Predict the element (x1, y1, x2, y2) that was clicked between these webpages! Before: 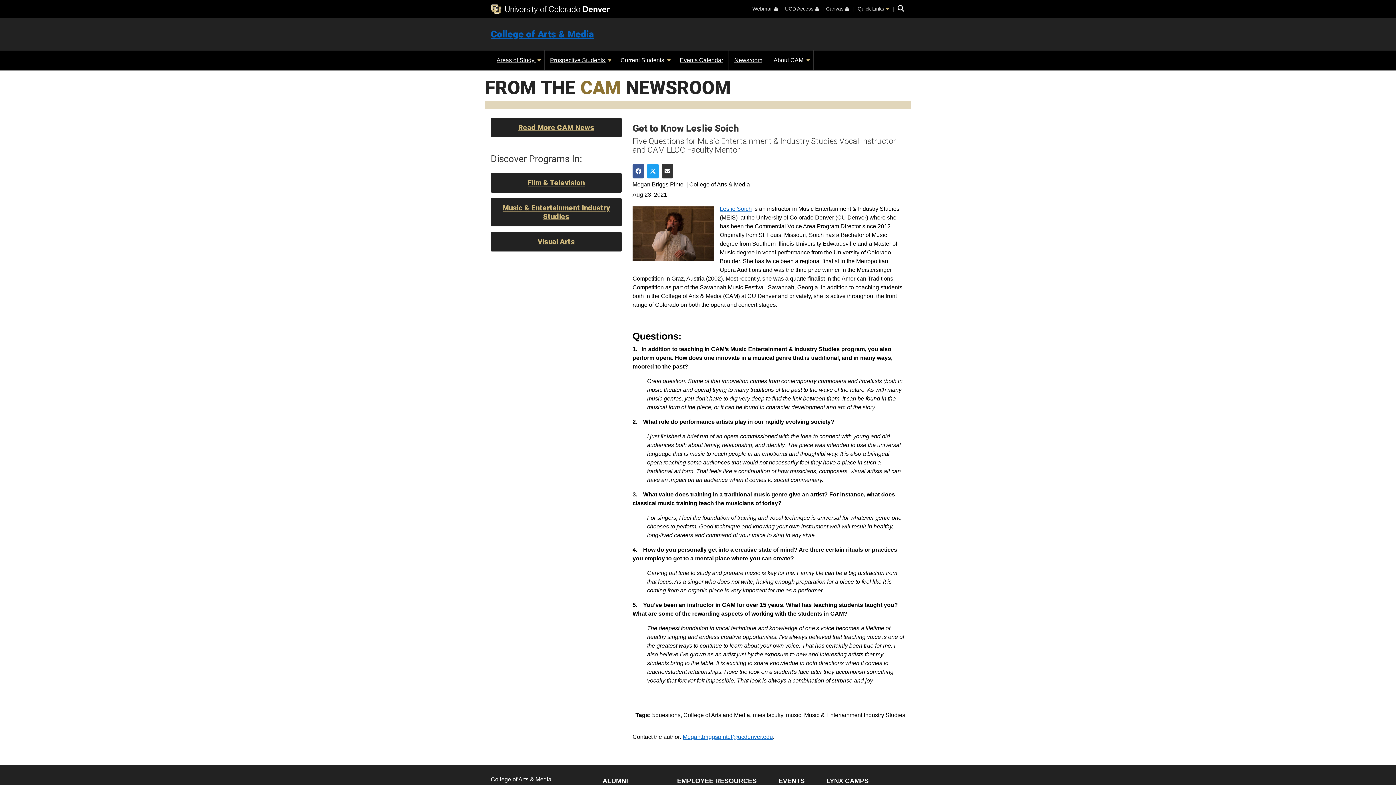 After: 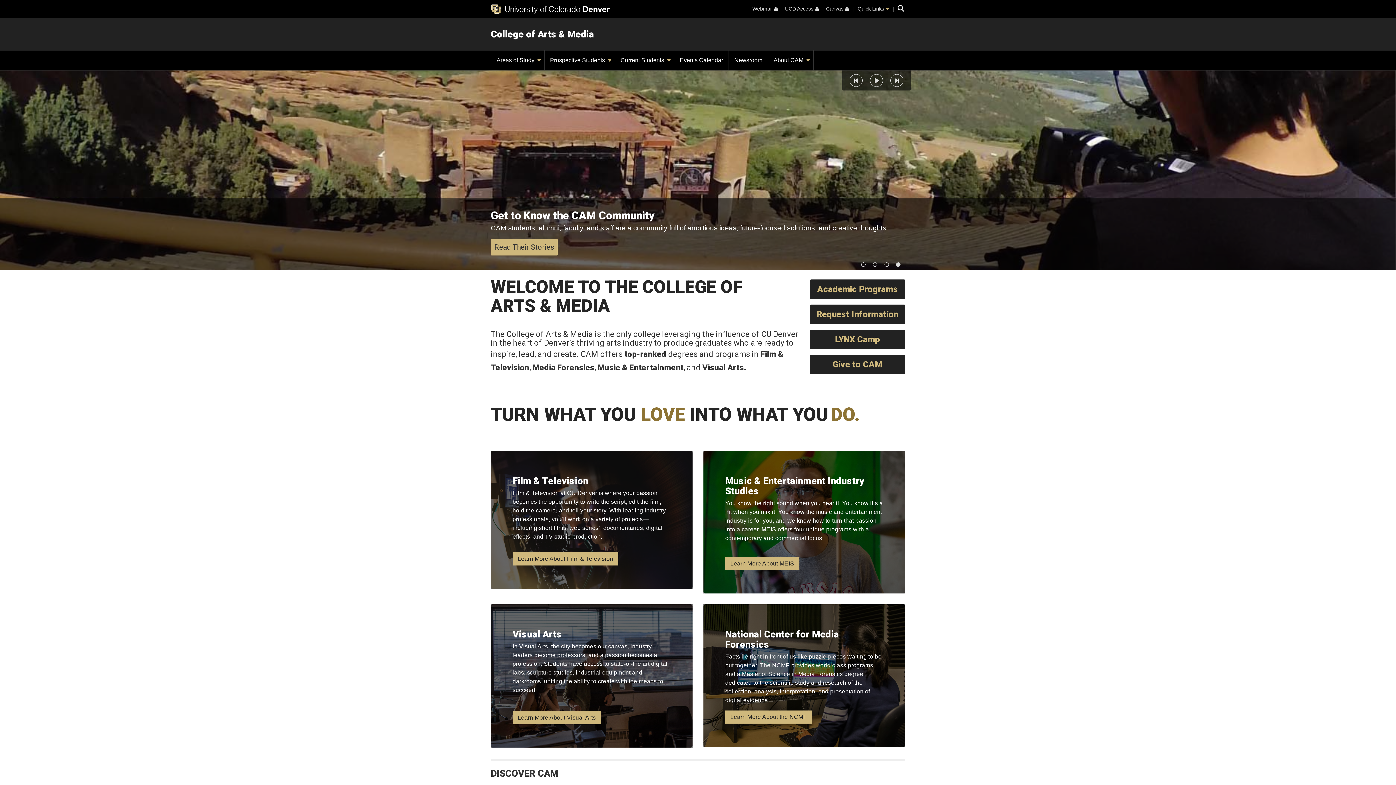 Action: bbox: (490, 776, 551, 782) label: College of Arts & Media